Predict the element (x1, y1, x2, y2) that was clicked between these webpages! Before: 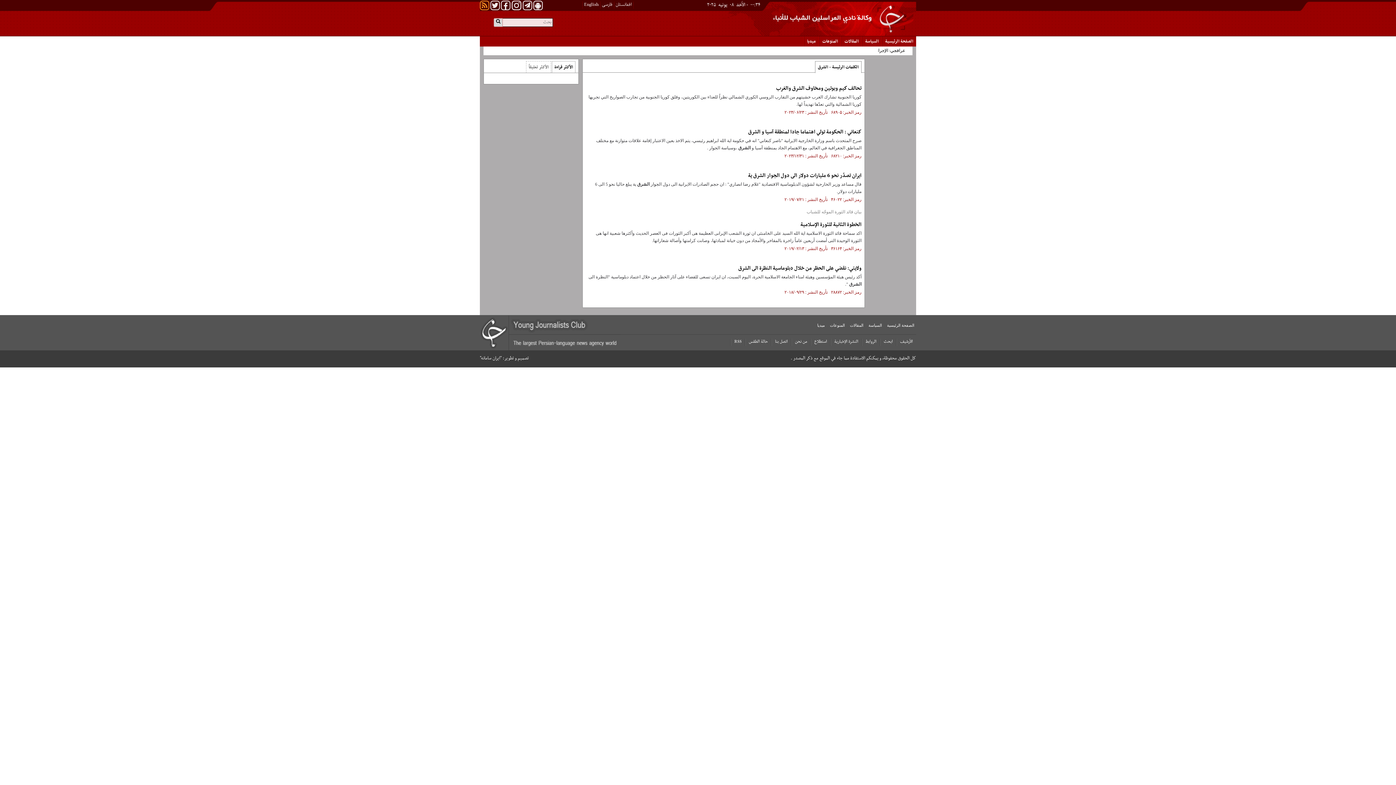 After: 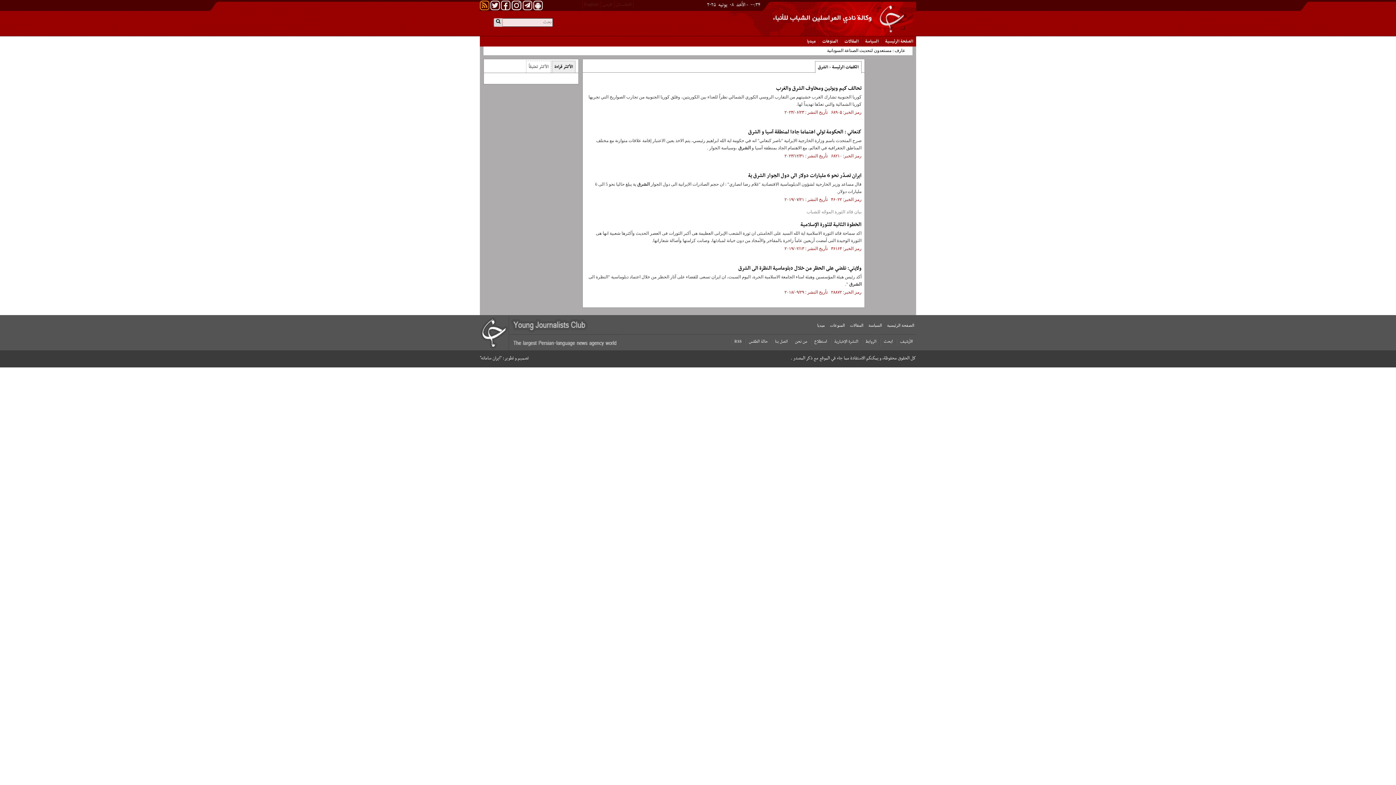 Action: bbox: (552, 61, 575, 73) label: الأکثر قراءة